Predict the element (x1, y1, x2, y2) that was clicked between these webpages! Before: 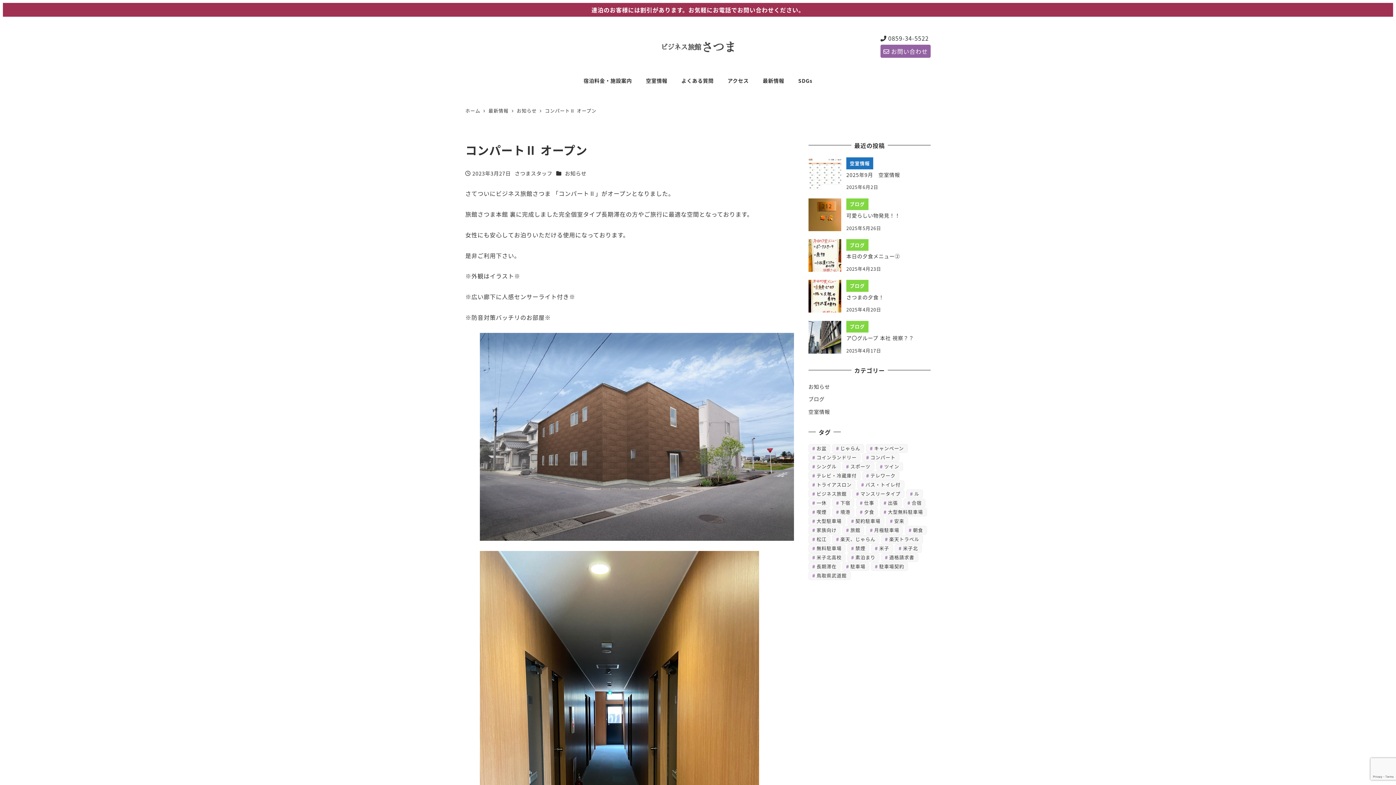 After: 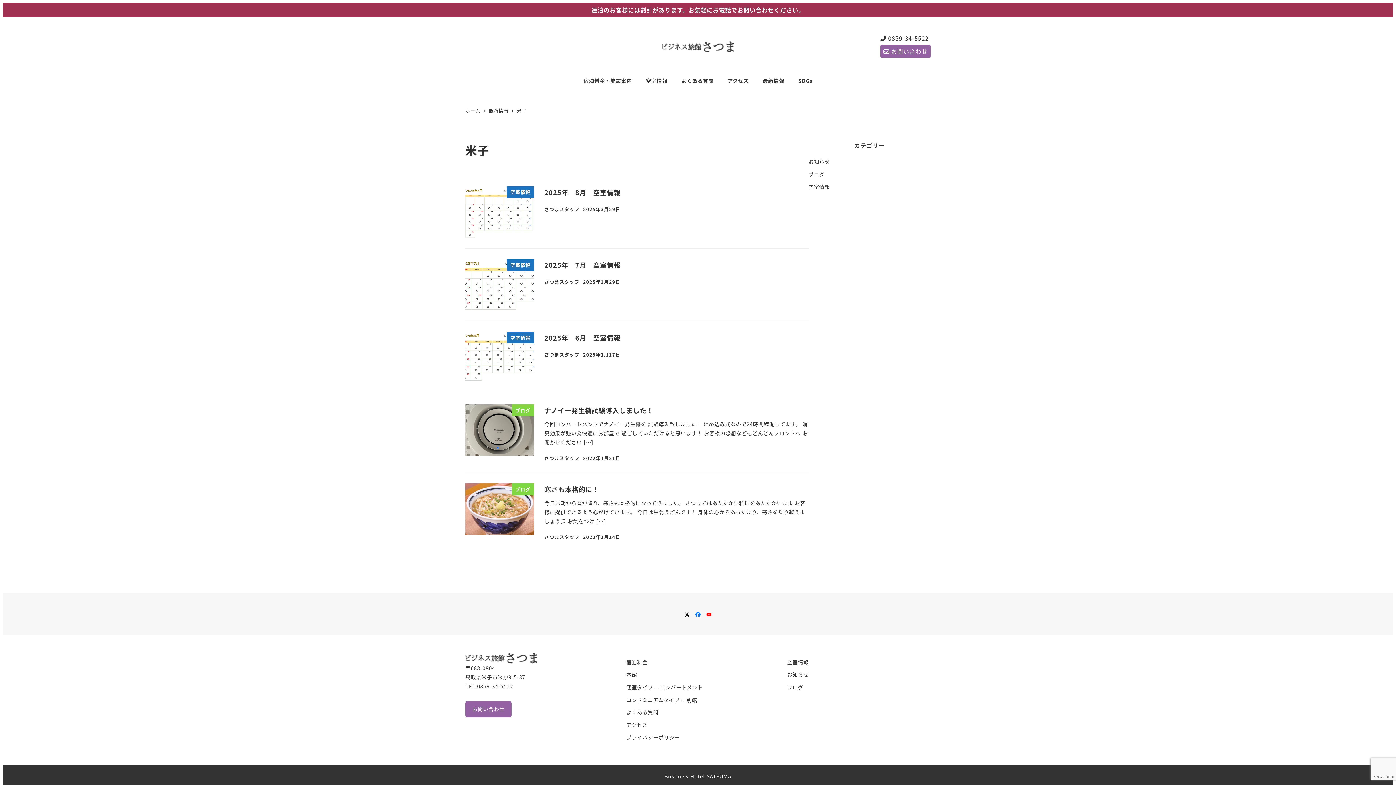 Action: label: 米子 (5個の項目) bbox: (871, 544, 893, 552)